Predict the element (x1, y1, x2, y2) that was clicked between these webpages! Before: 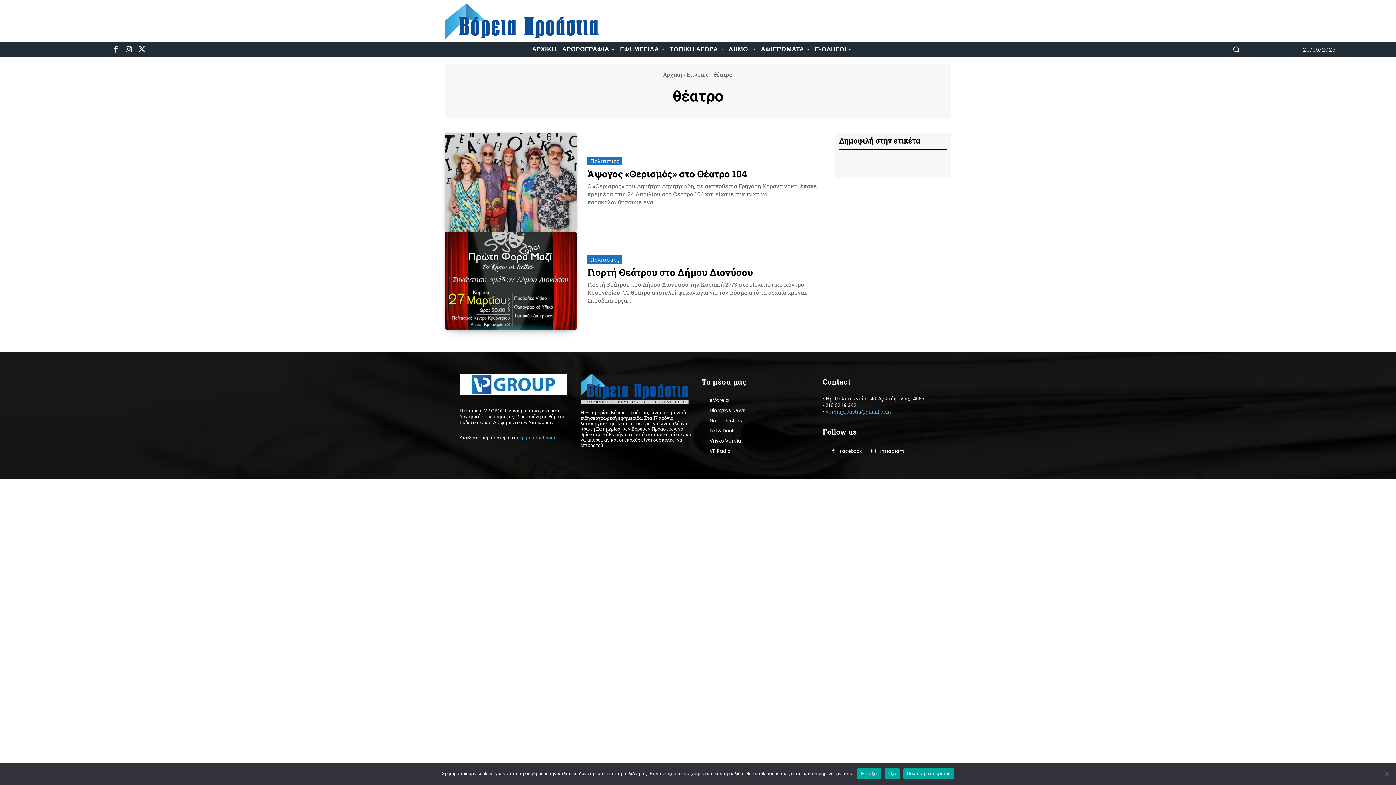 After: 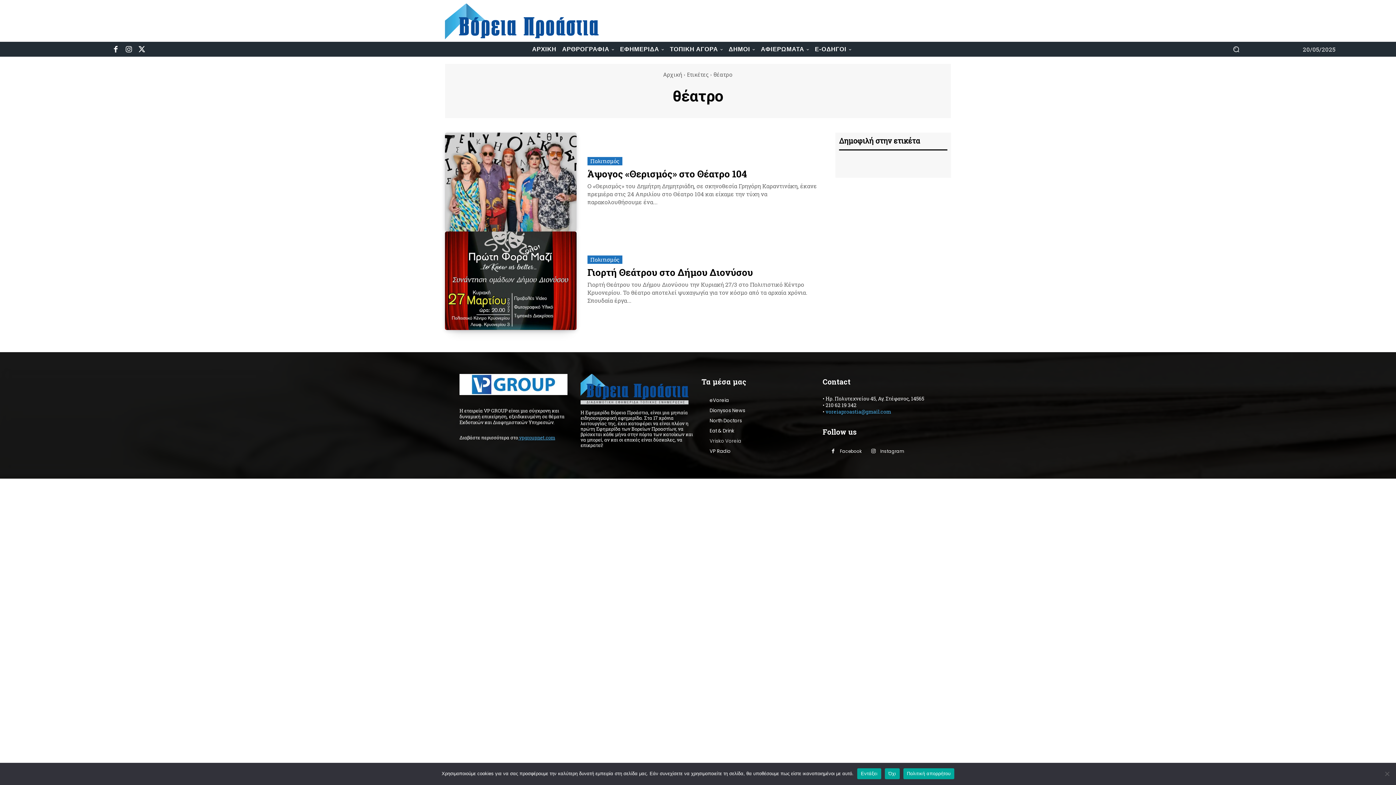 Action: label: Vrisko Voreia bbox: (709, 436, 815, 446)